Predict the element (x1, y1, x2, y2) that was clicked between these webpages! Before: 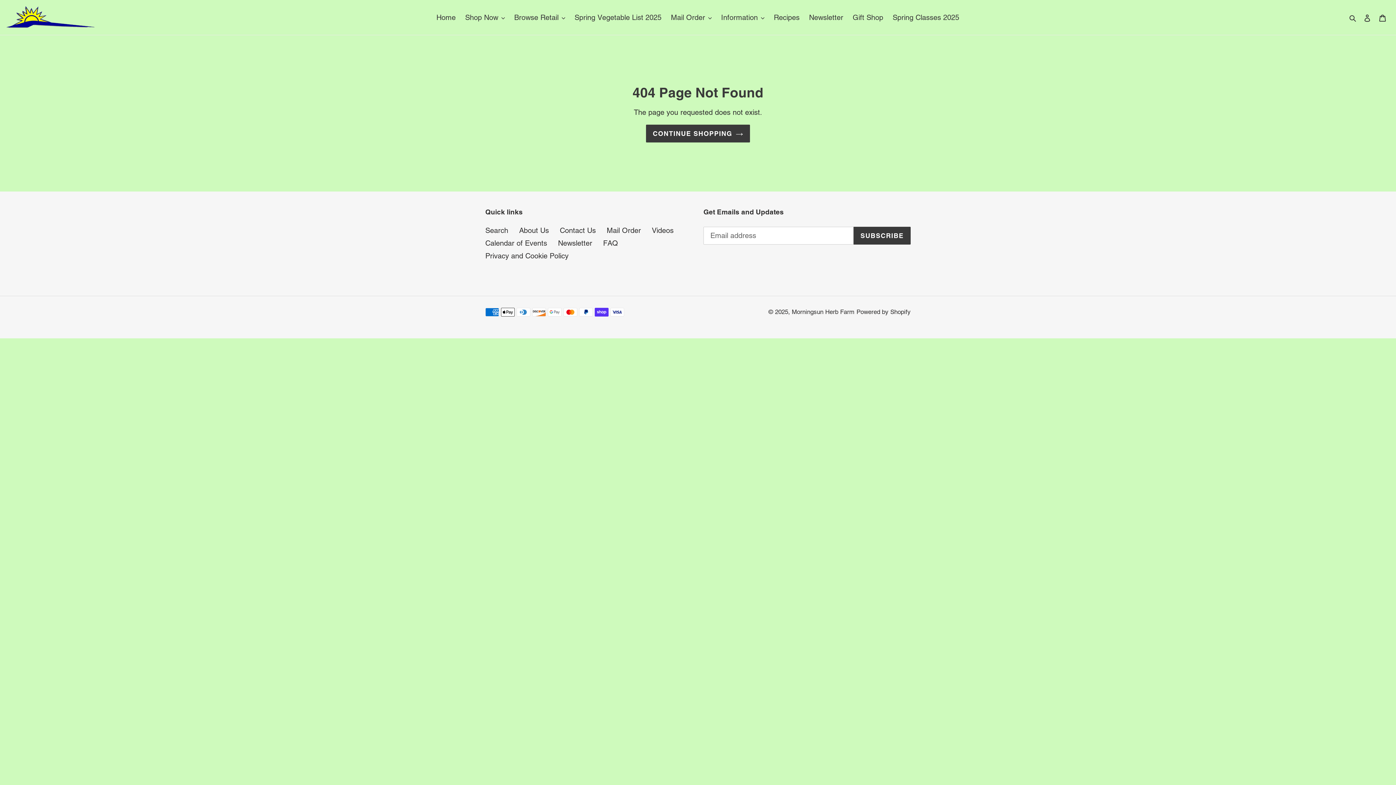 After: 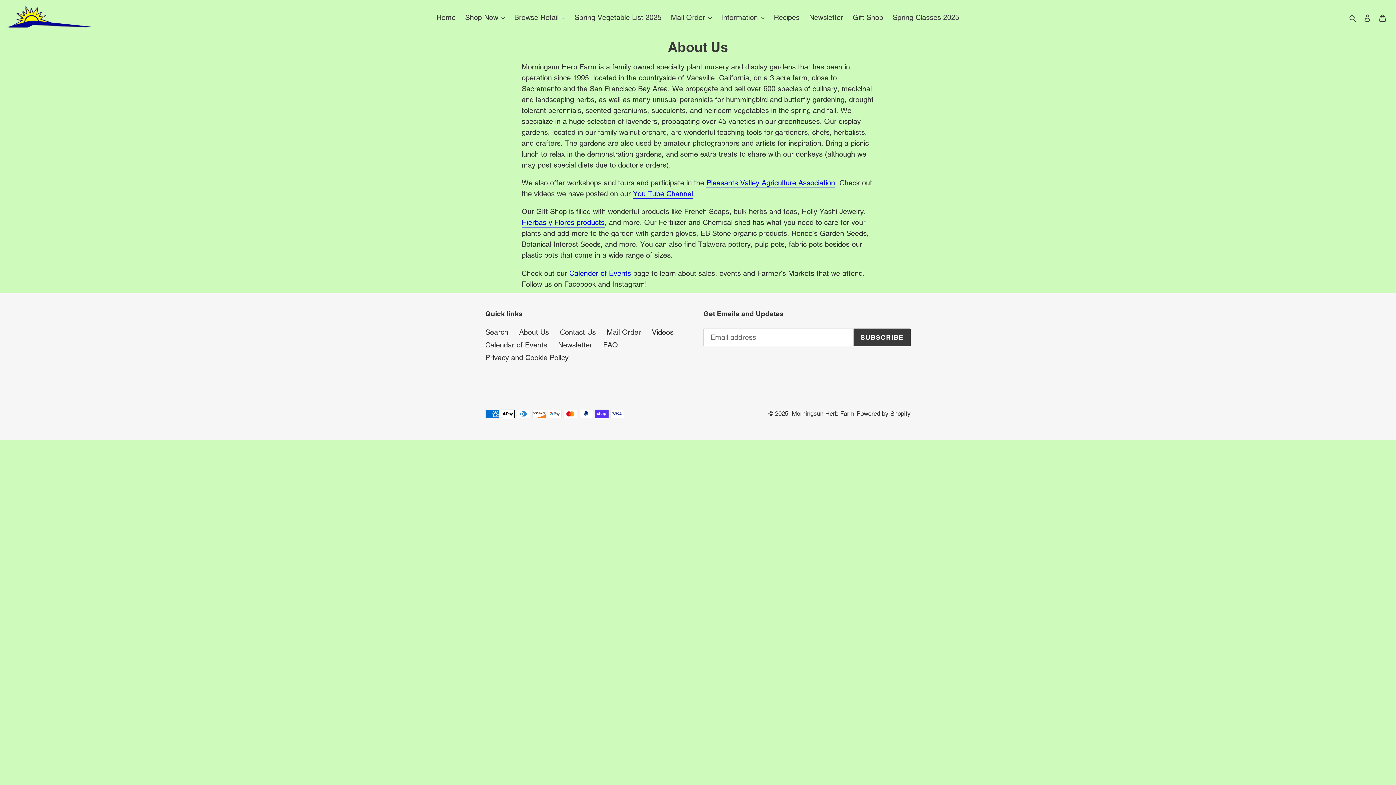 Action: bbox: (519, 226, 549, 234) label: About Us